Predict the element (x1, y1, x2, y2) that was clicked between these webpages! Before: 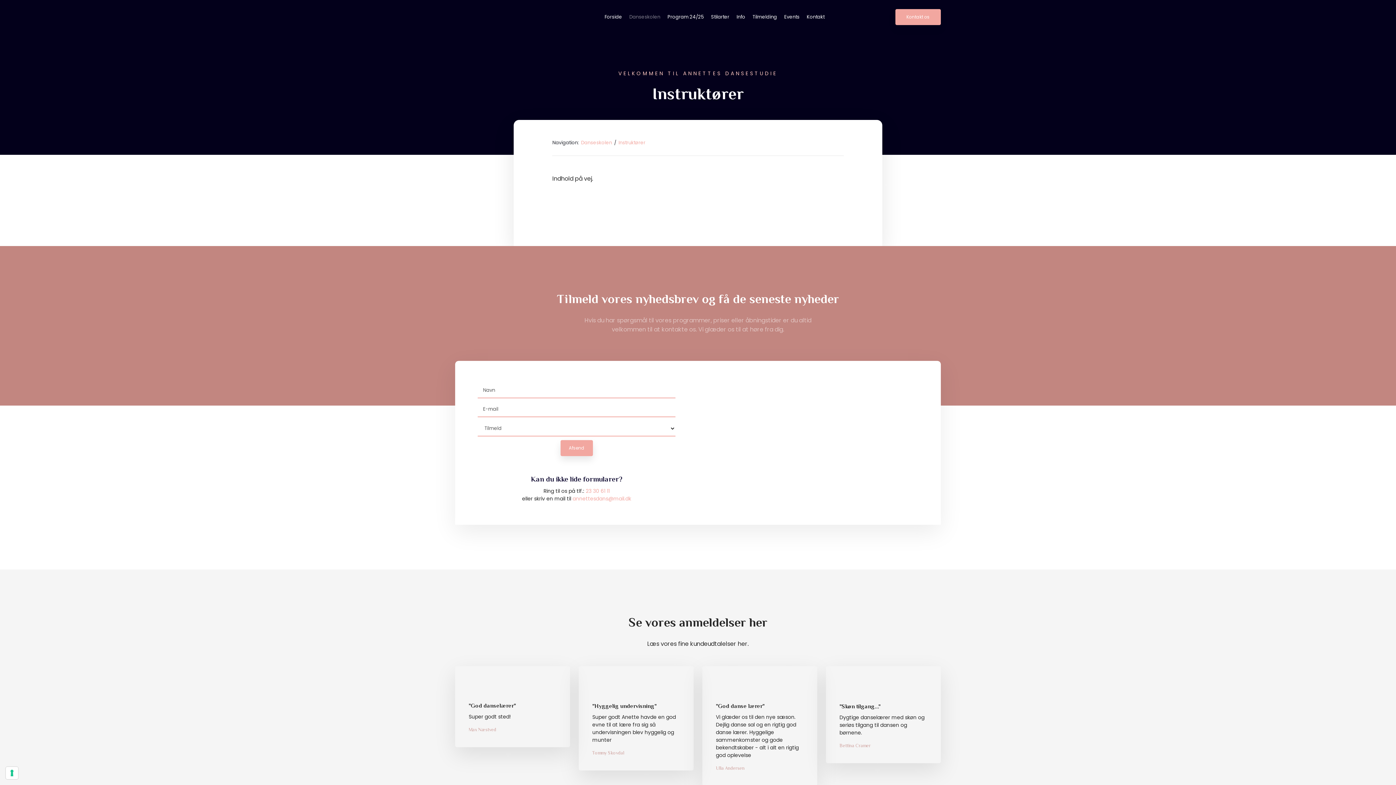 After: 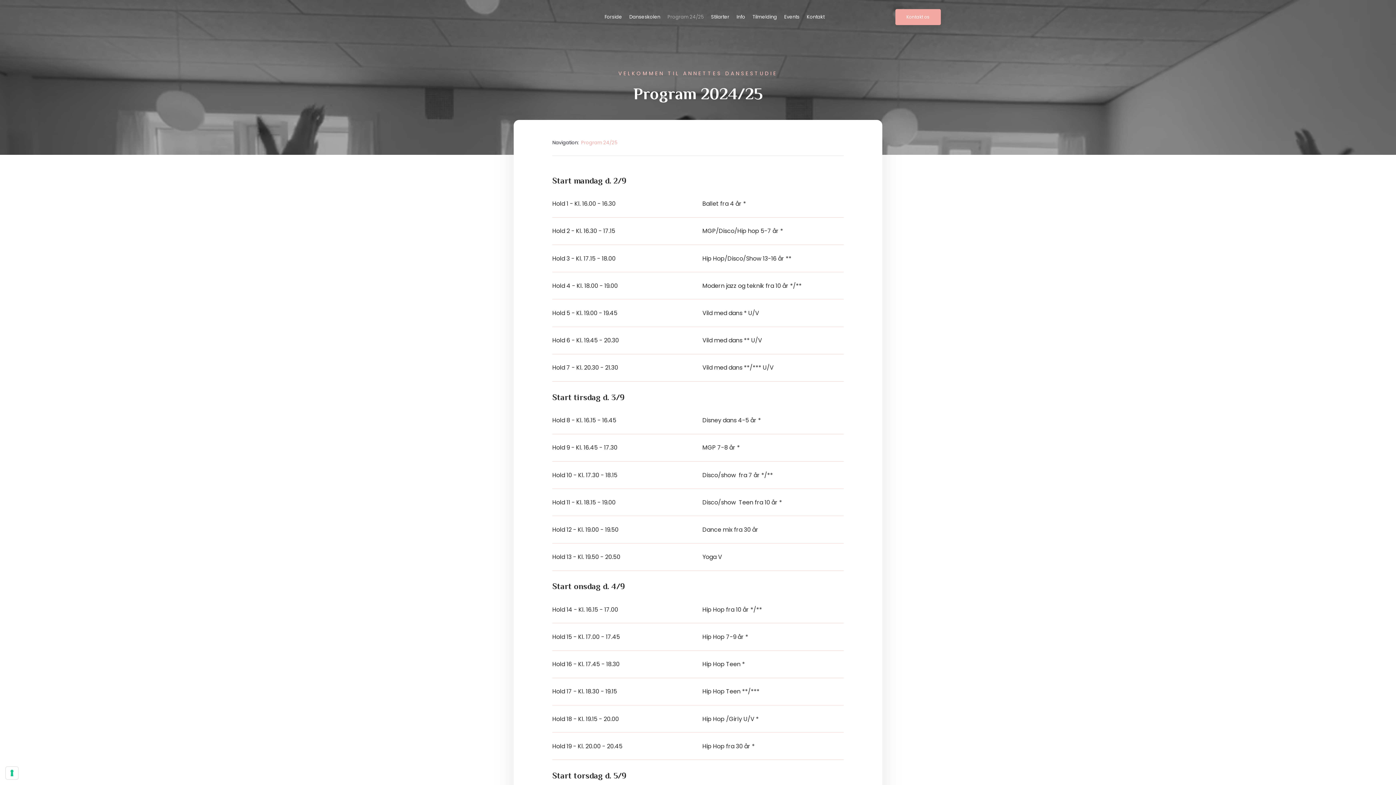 Action: bbox: (664, 8, 707, 24) label: Program 24/25